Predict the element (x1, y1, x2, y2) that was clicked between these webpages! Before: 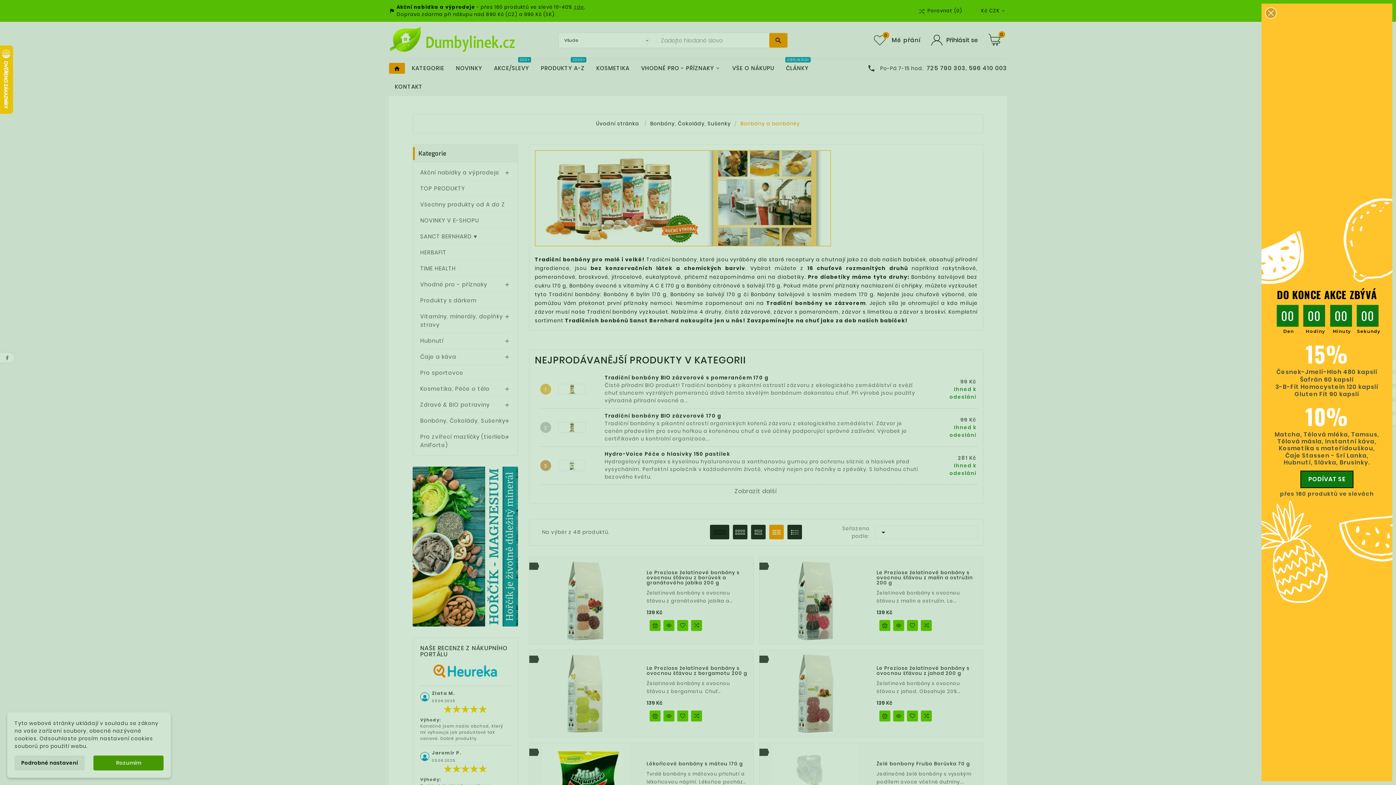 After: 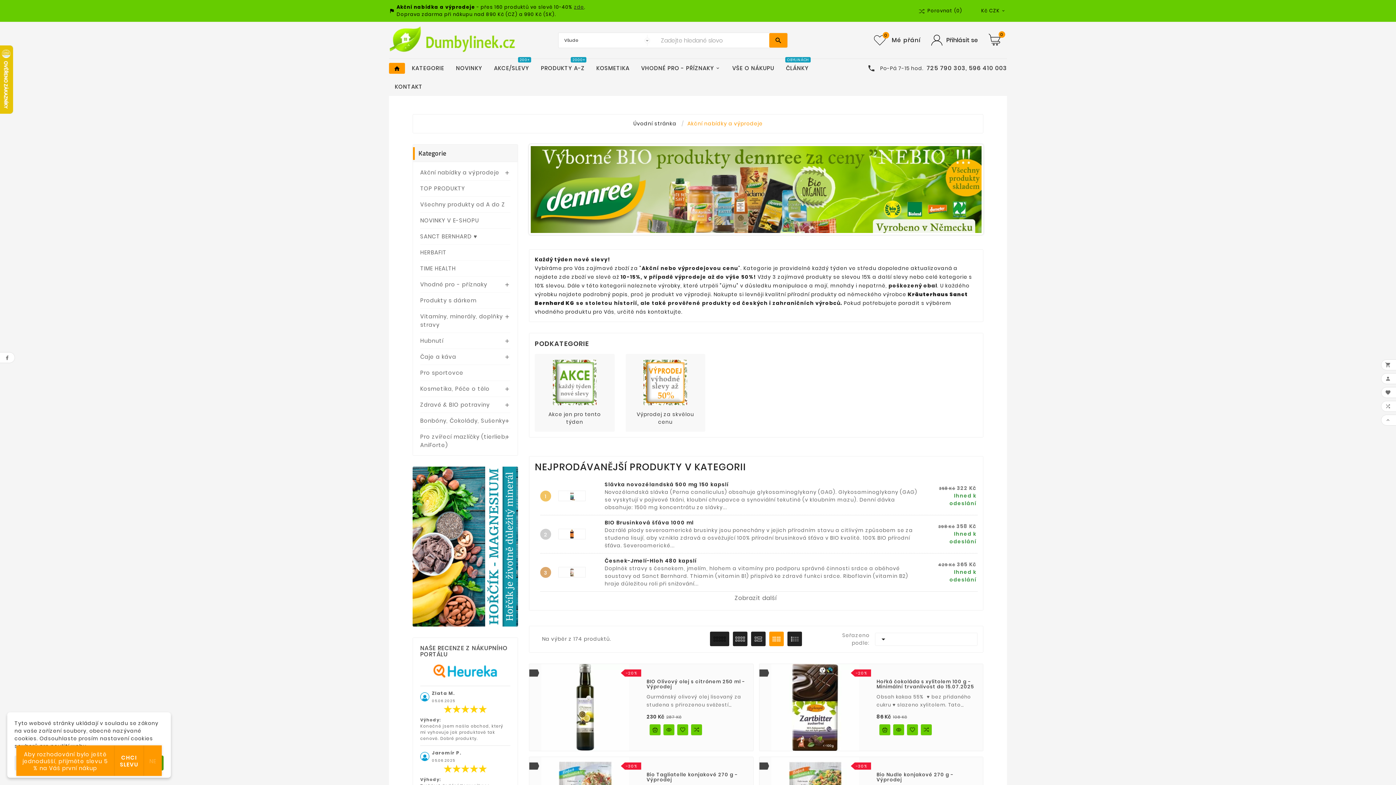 Action: bbox: (1261, 3, 1392, 781)